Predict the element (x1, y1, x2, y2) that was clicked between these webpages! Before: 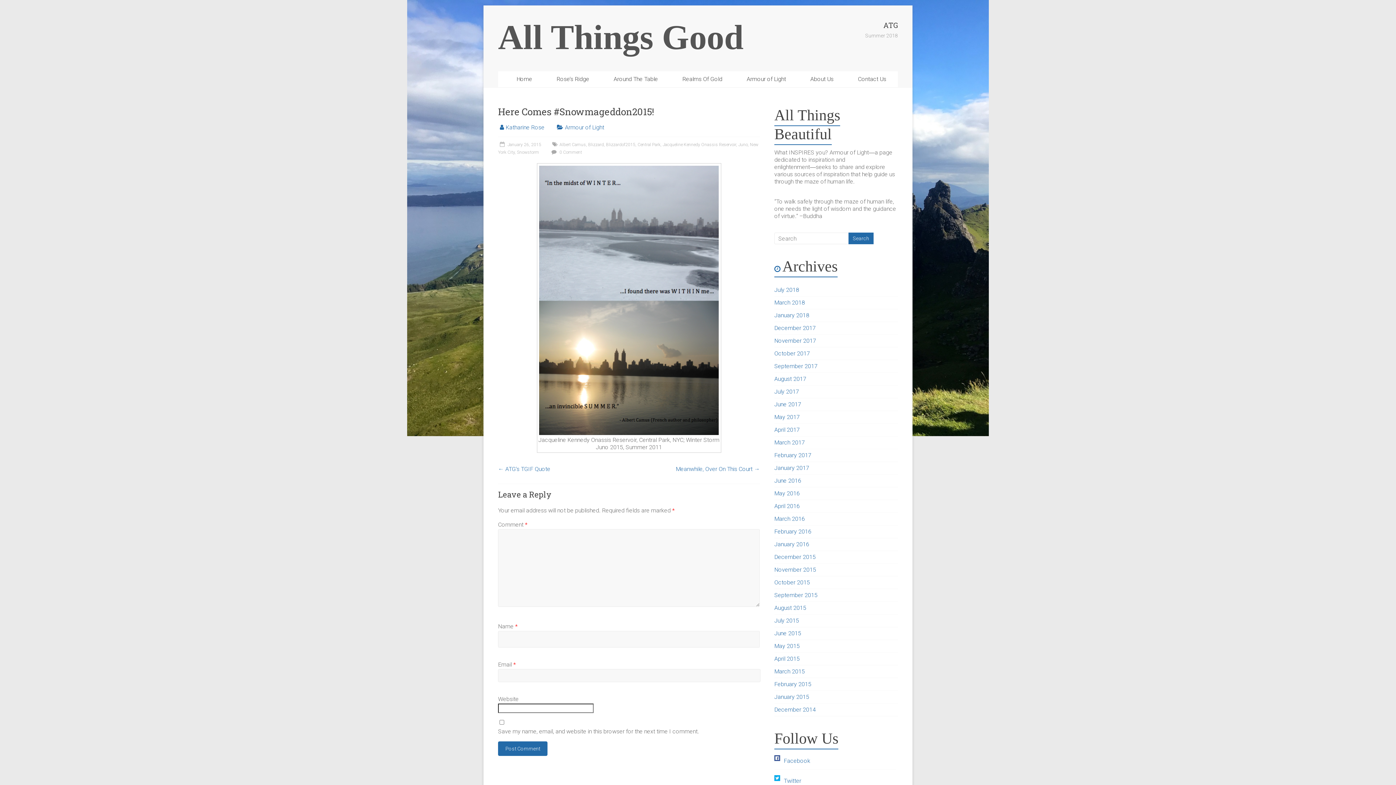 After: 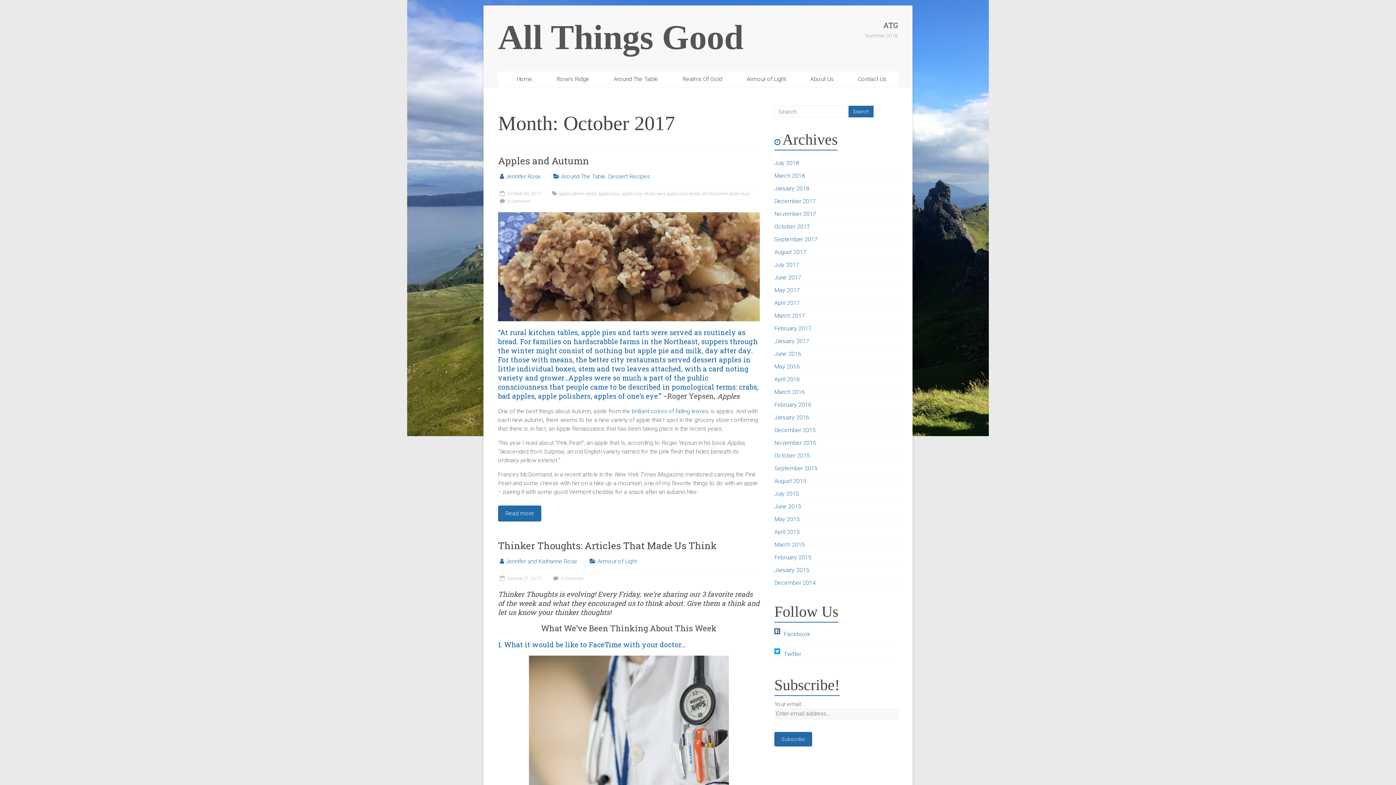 Action: label: October 2017 bbox: (774, 350, 810, 357)